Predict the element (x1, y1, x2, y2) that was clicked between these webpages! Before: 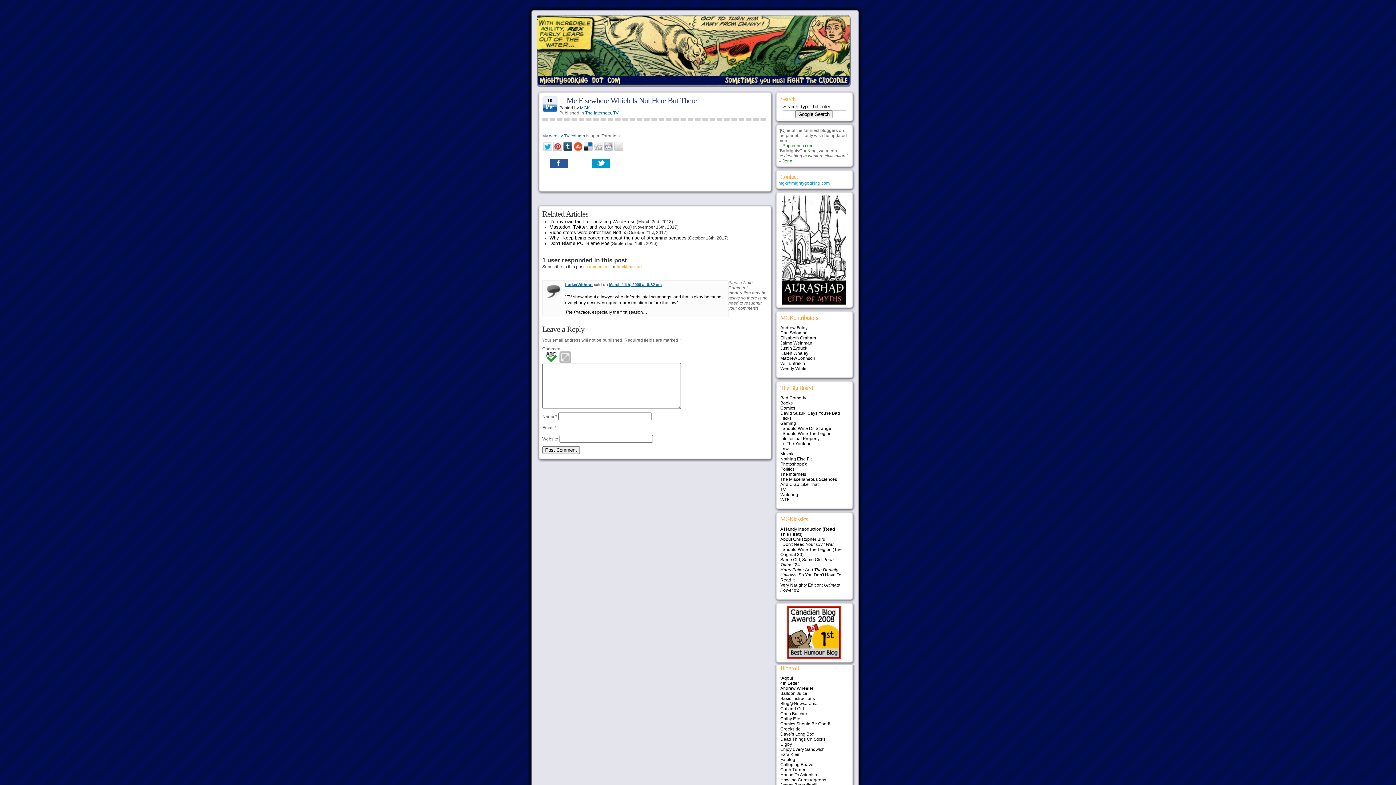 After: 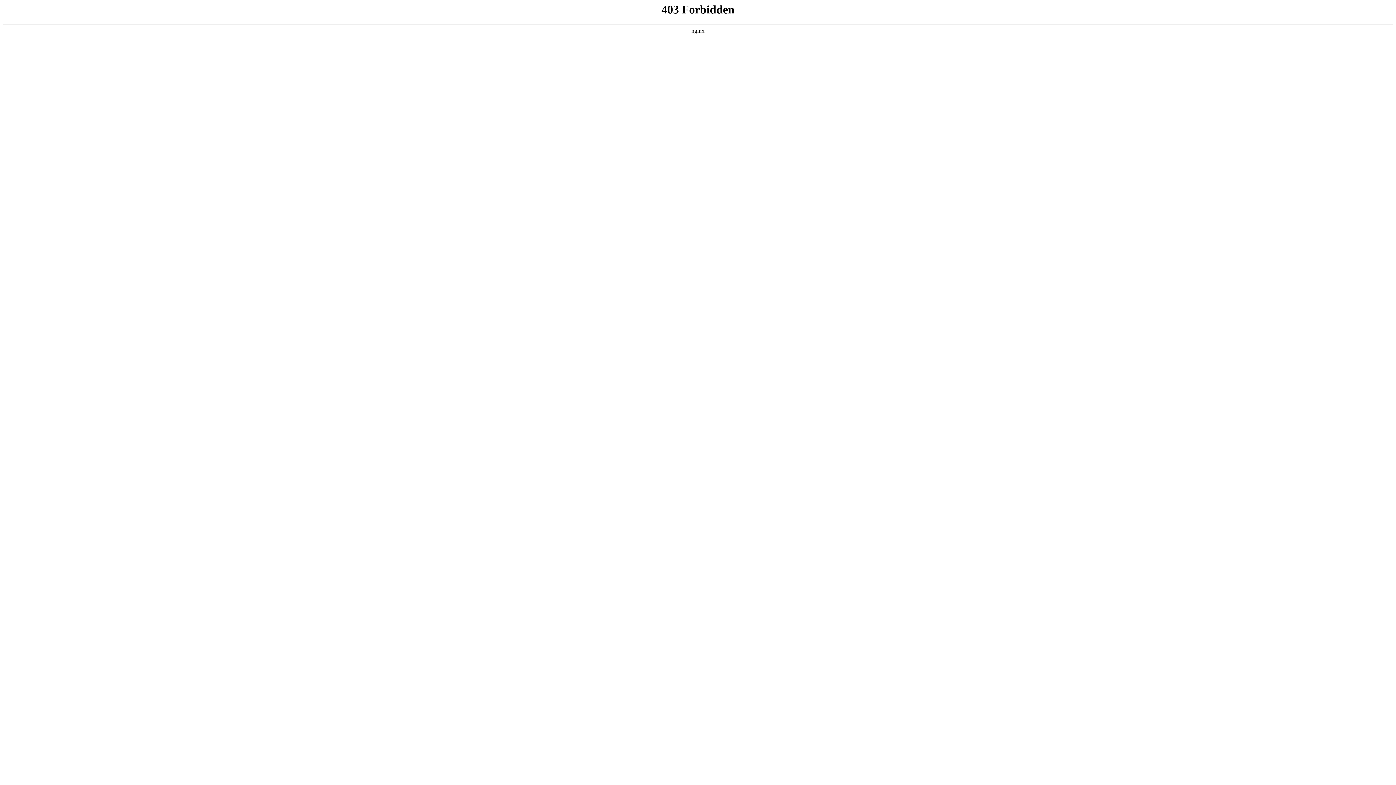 Action: bbox: (780, 747, 824, 752) label: Enjoy Every Sandwich